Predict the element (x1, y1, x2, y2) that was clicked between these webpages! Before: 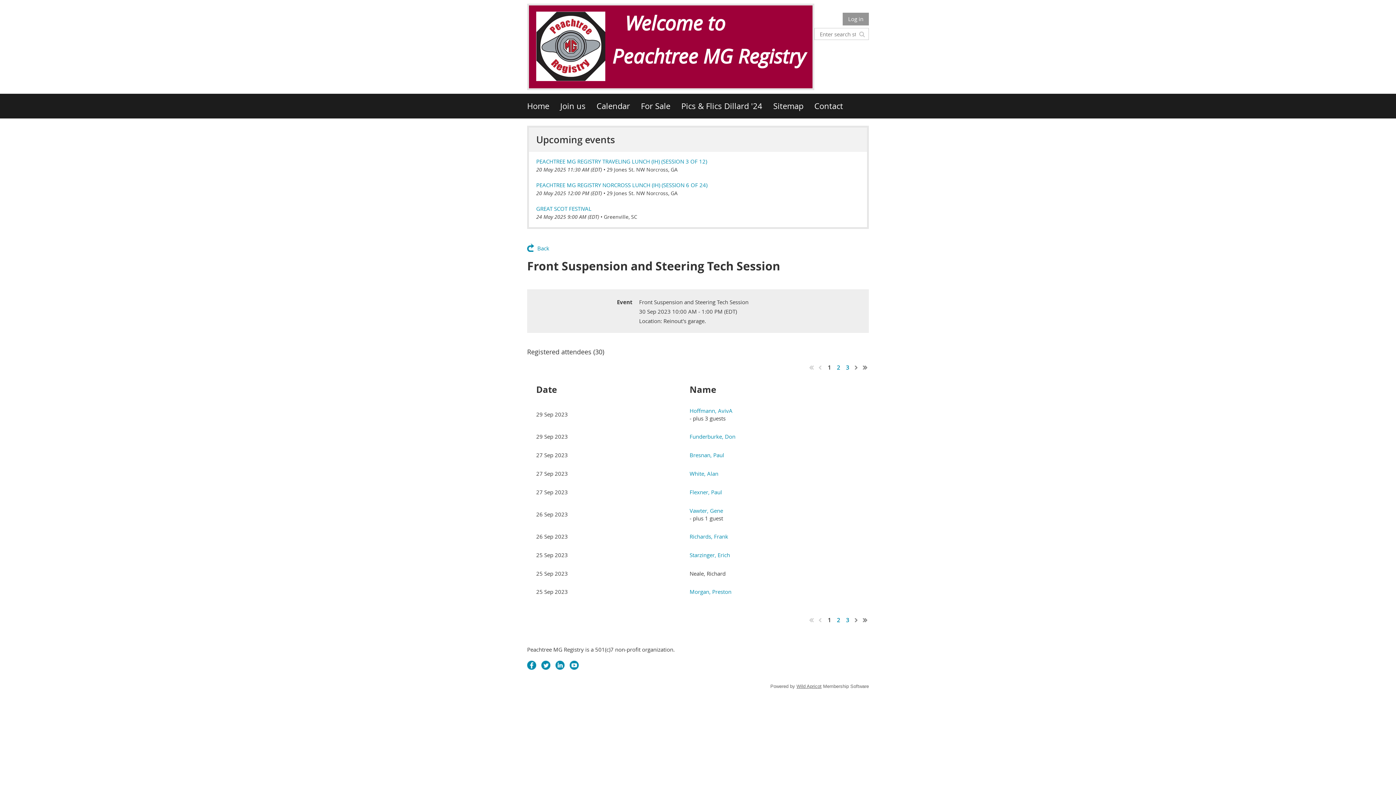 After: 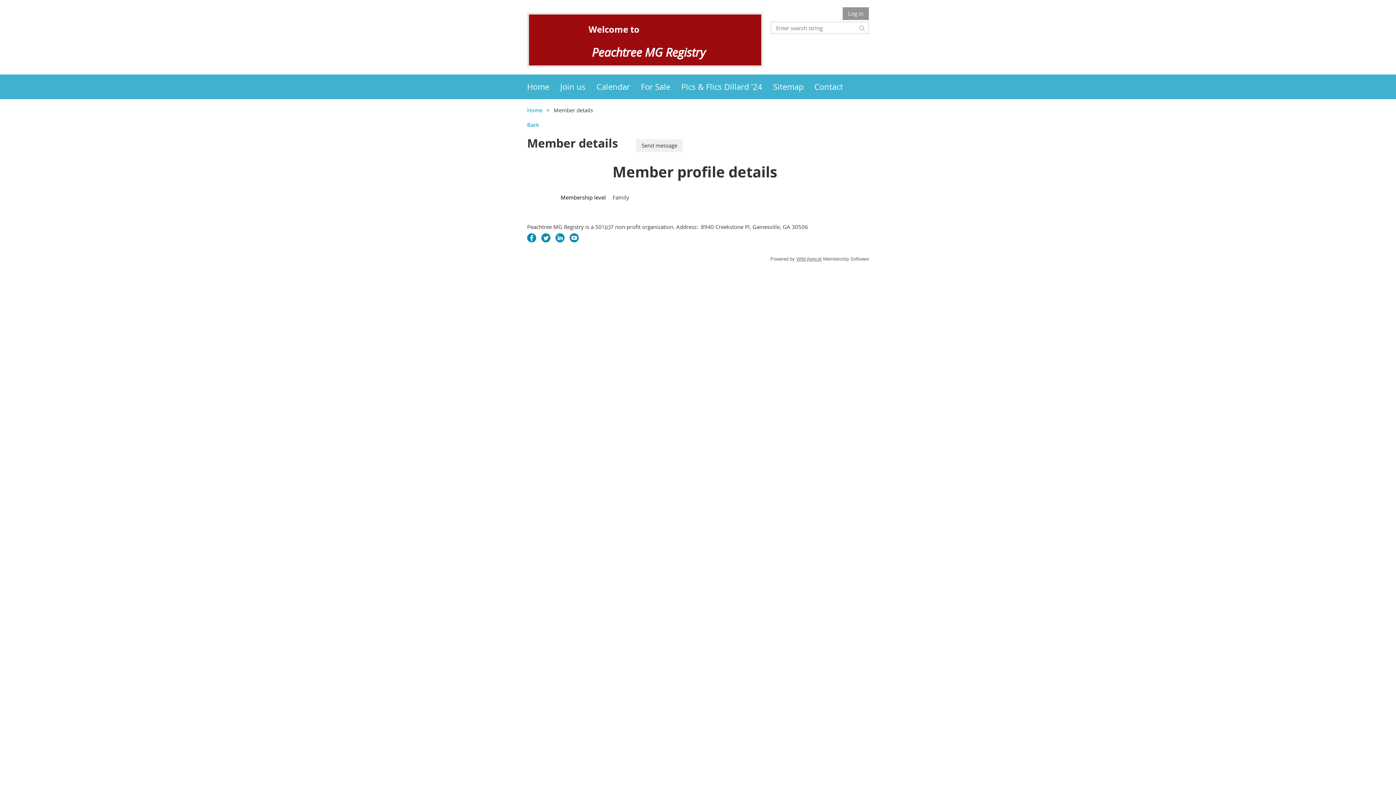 Action: bbox: (689, 470, 718, 477) label: White, Alan